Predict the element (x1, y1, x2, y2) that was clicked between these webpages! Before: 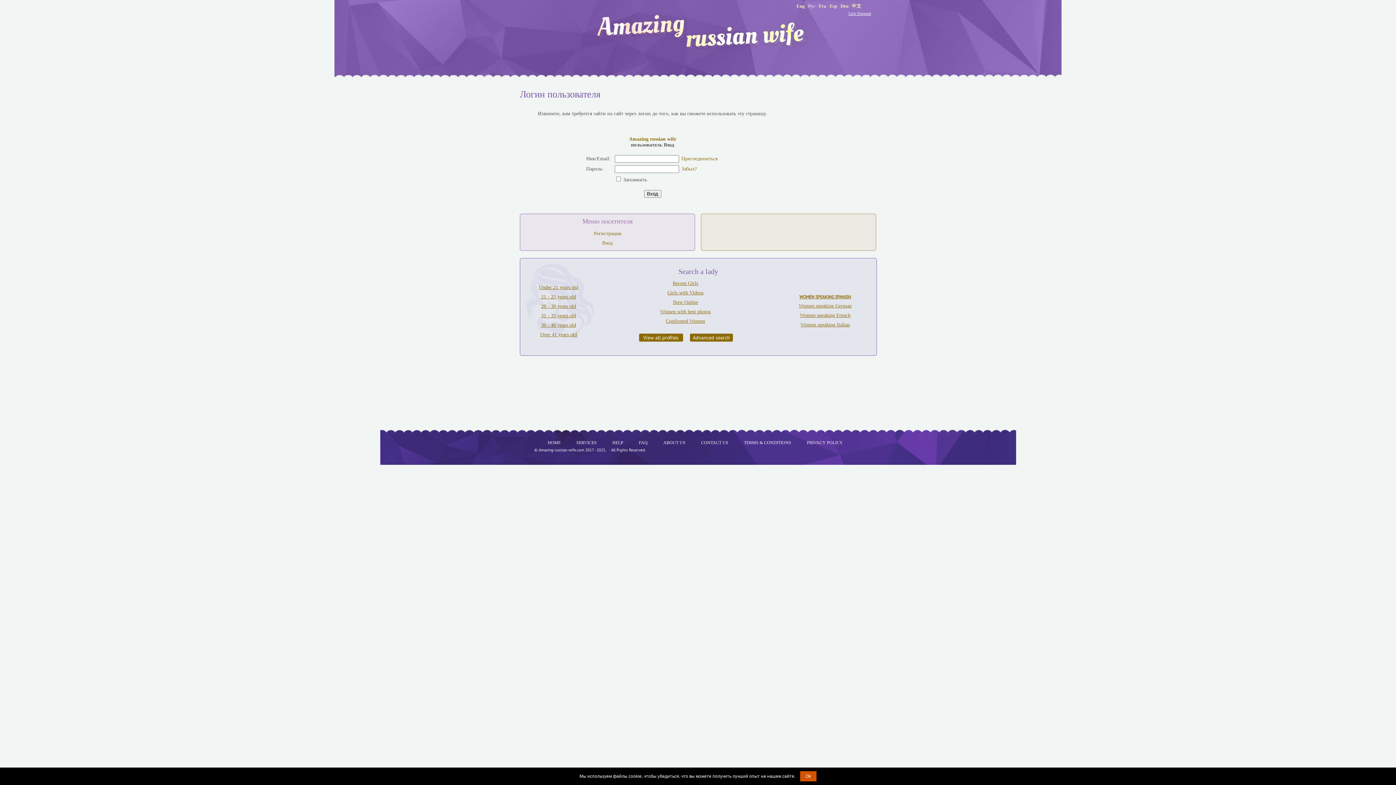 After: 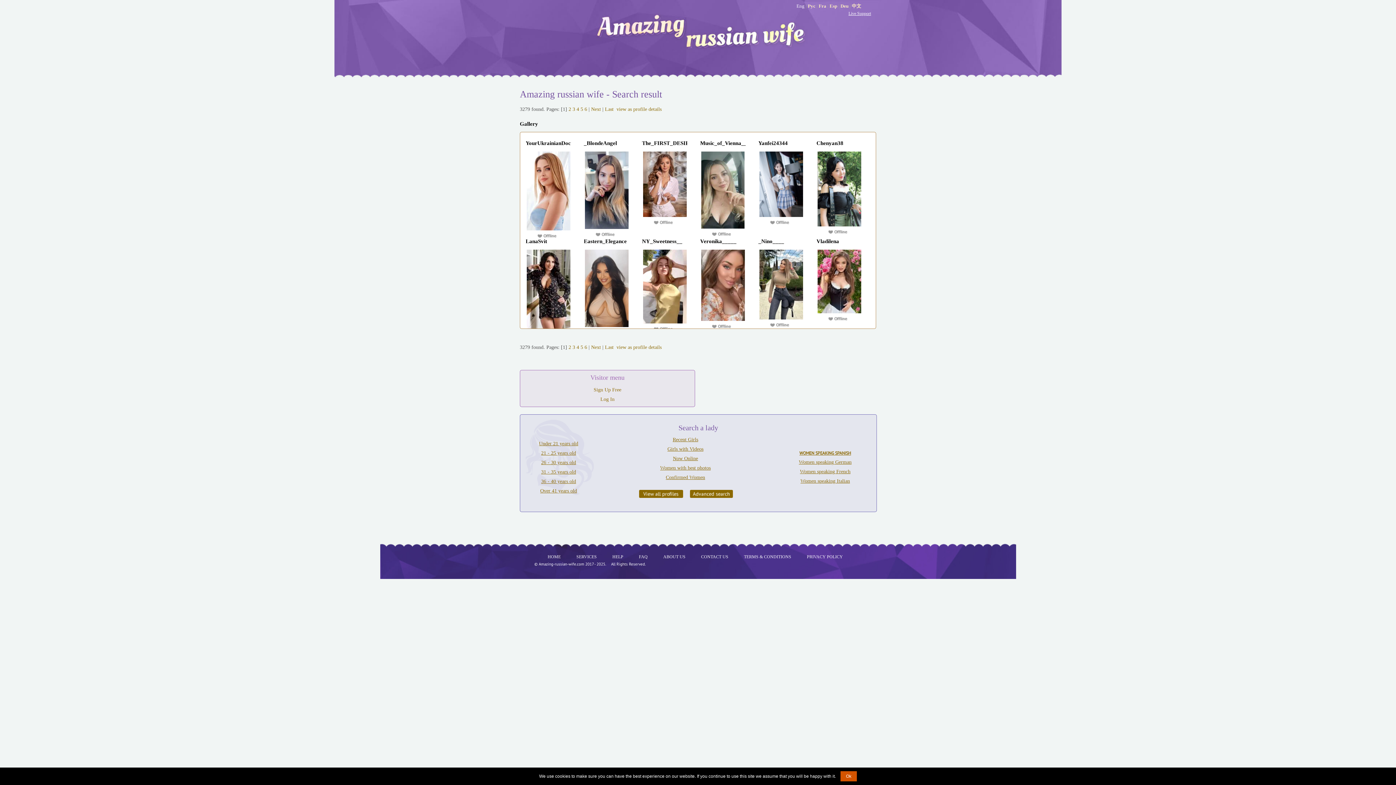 Action: bbox: (597, 290, 773, 296) label: Girls with Videos